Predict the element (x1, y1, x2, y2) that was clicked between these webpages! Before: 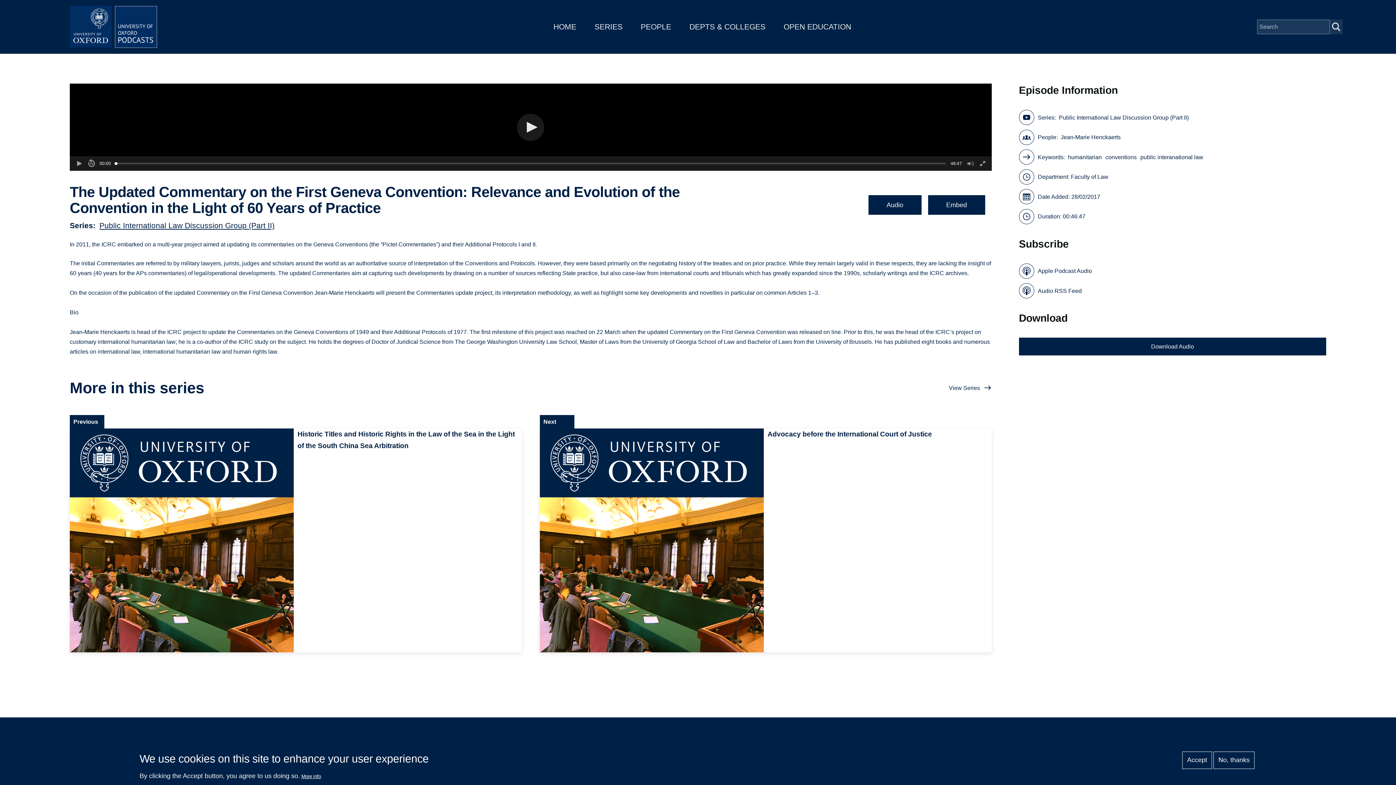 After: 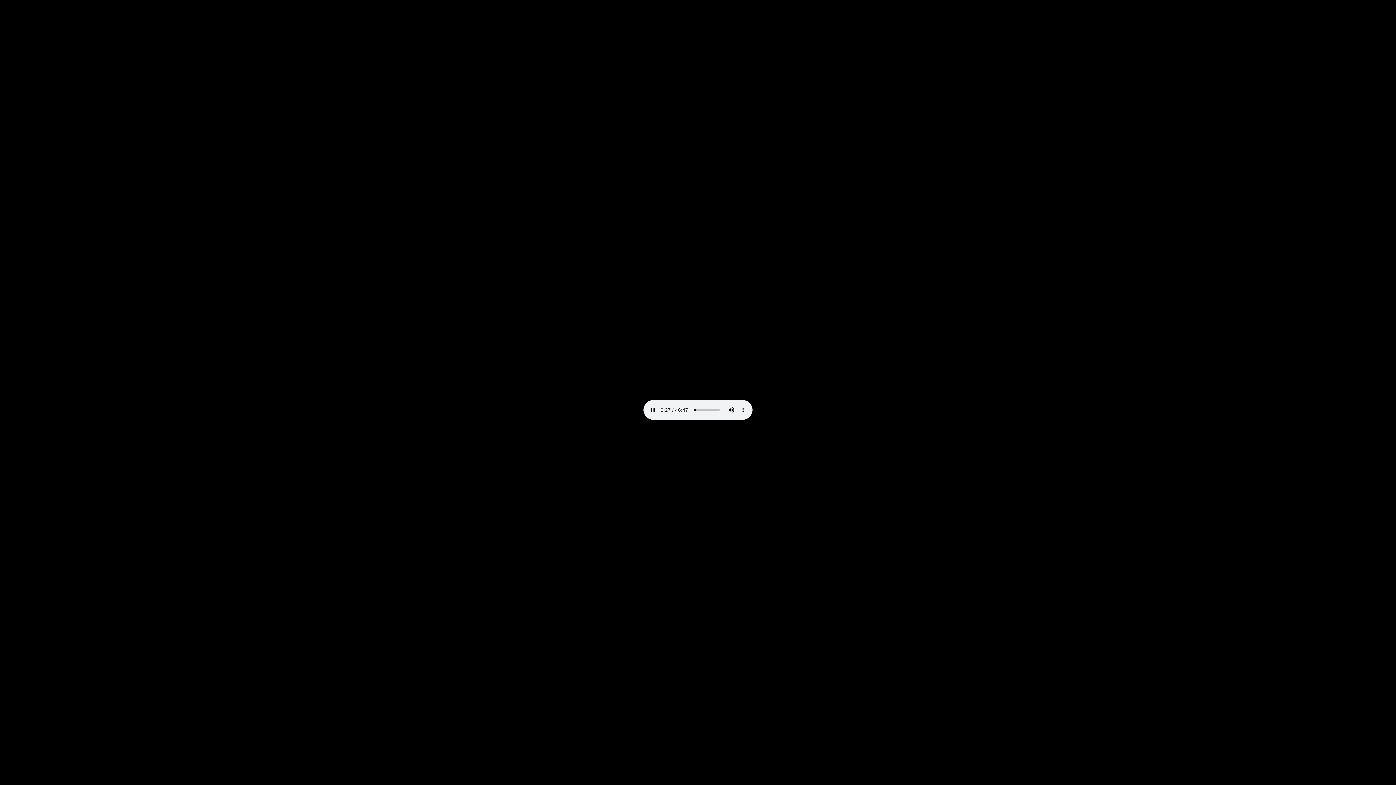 Action: bbox: (1019, 337, 1326, 355) label: Download Audio